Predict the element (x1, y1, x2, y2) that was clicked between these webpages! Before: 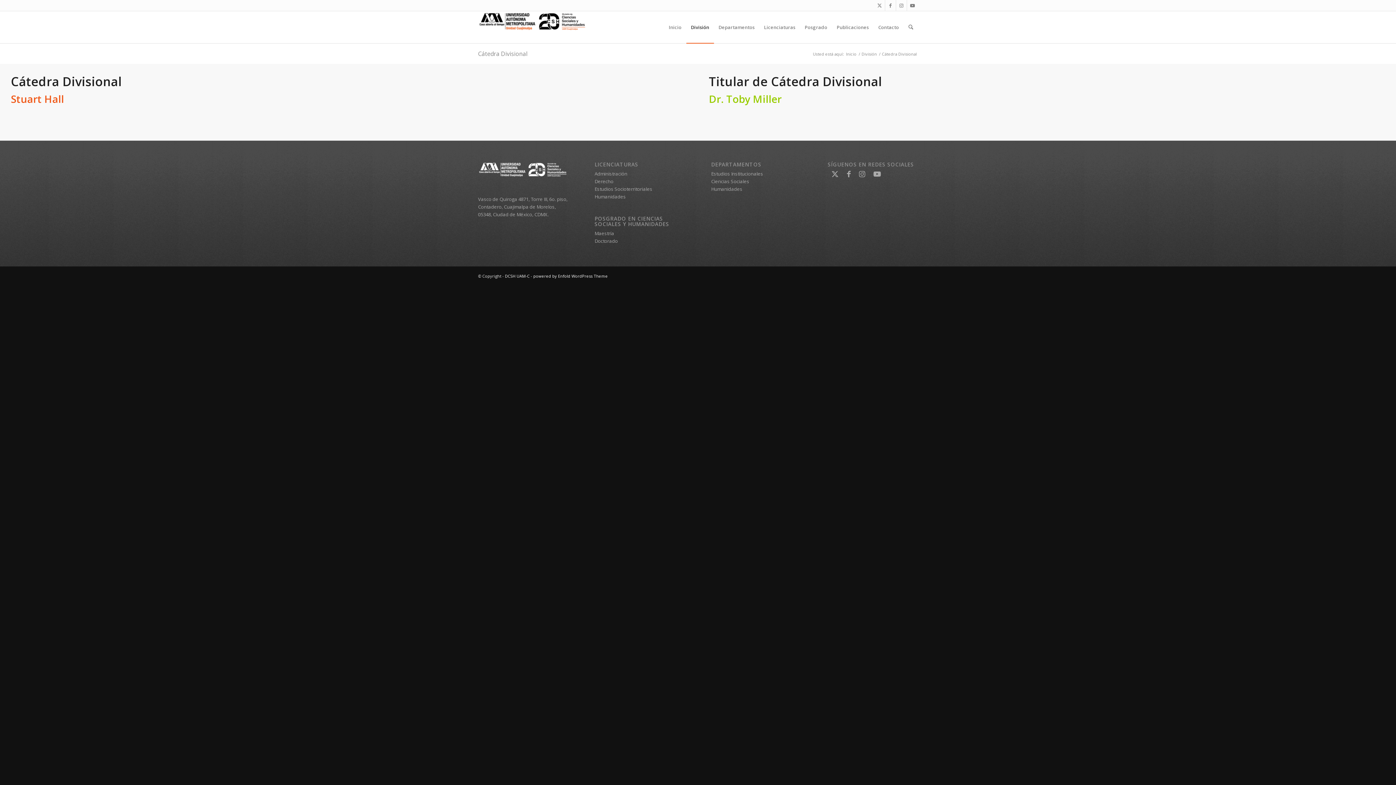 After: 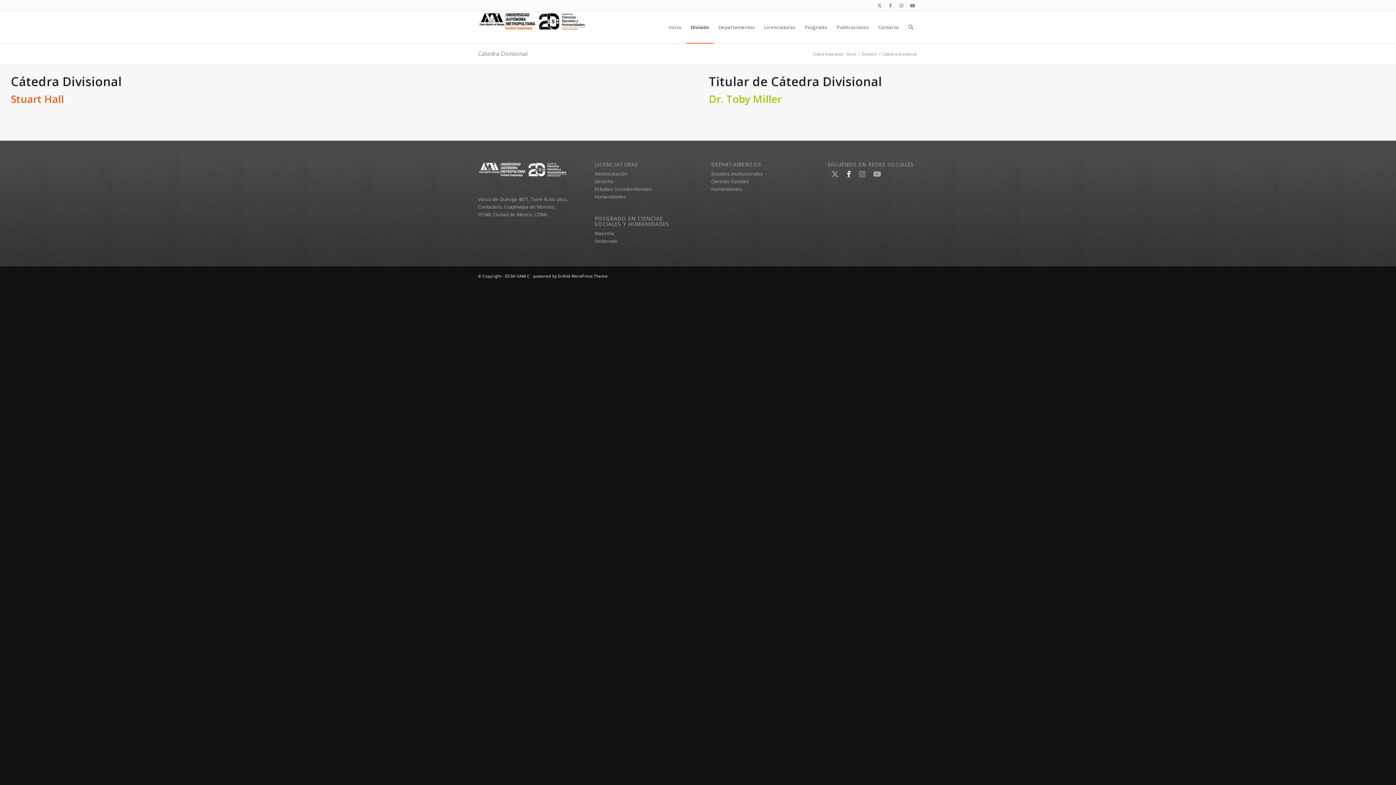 Action: label: Link to Facebook bbox: (847, 169, 850, 178)